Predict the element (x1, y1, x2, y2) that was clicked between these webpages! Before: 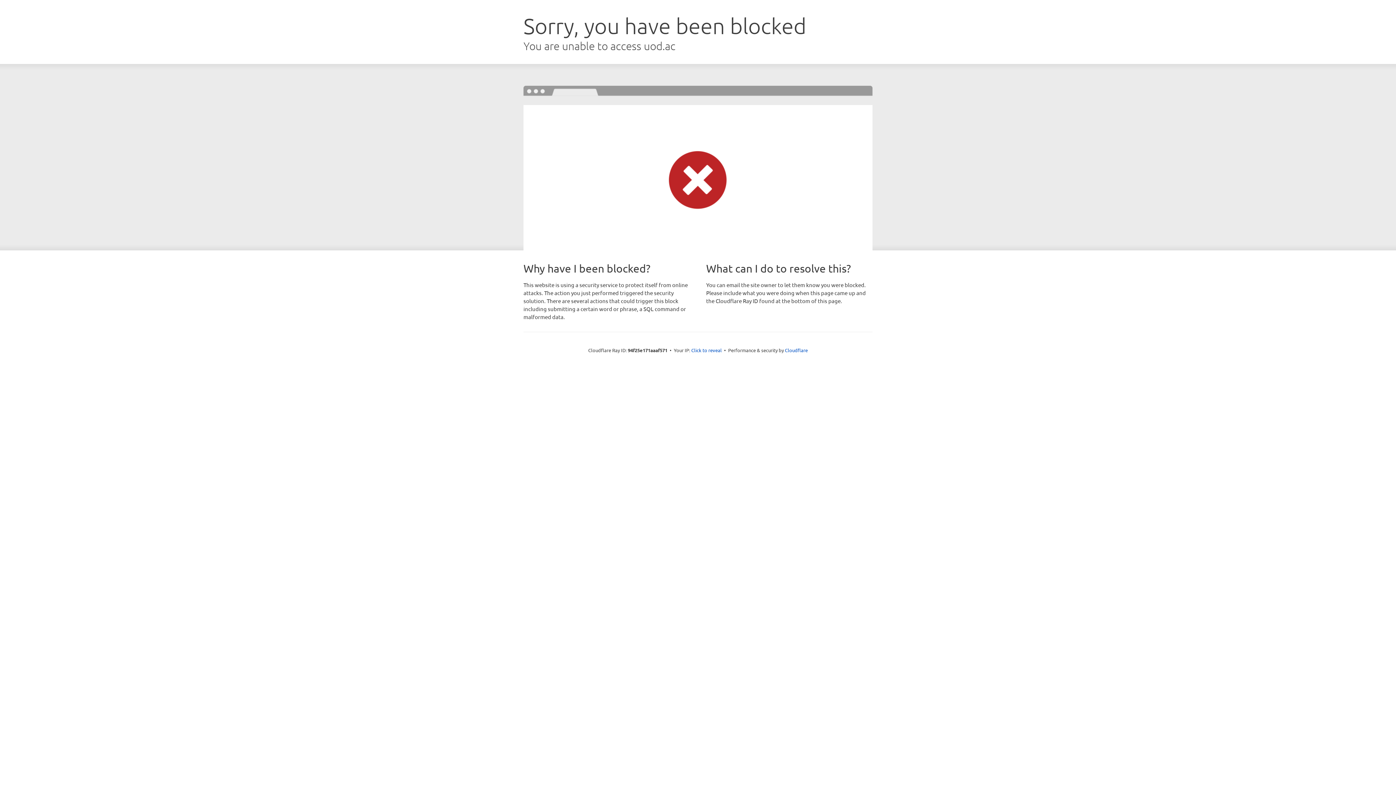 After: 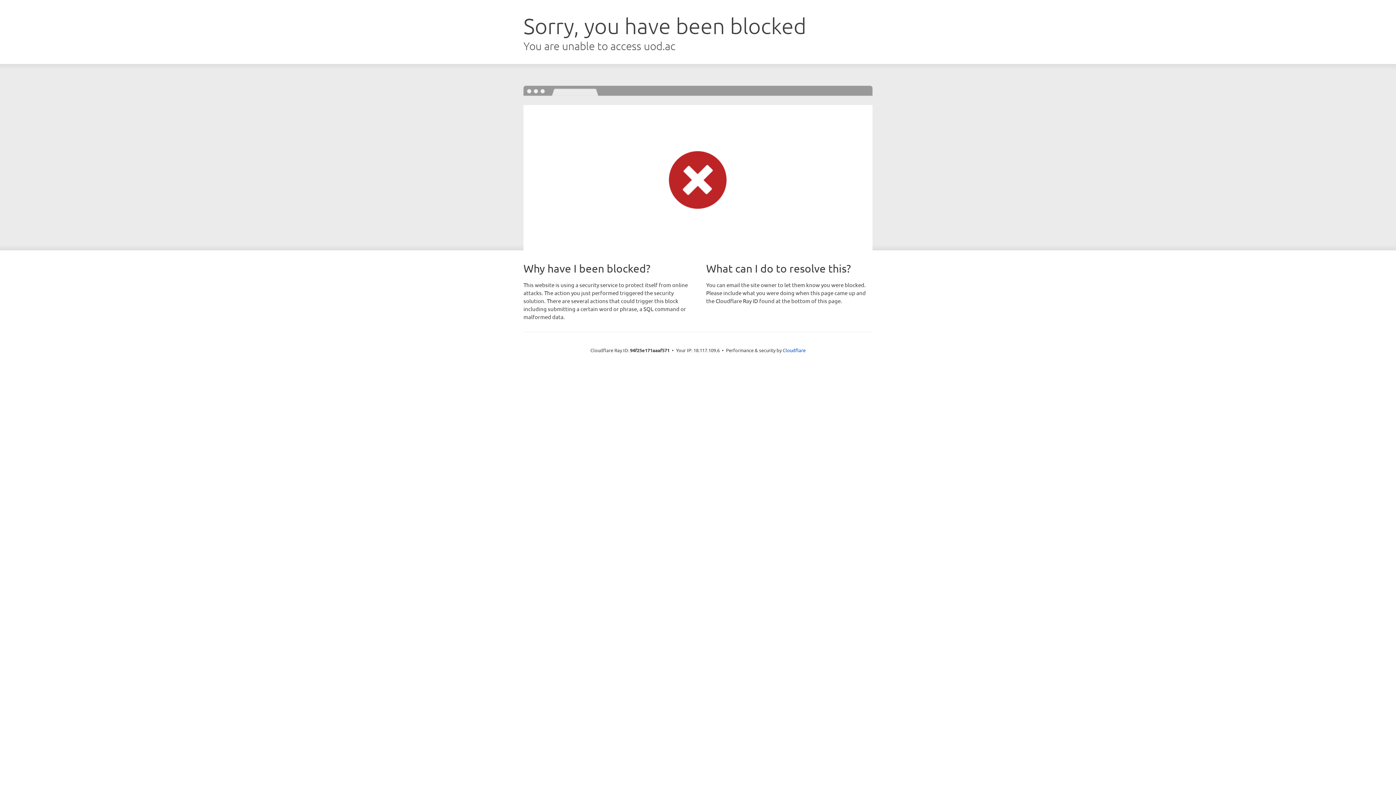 Action: bbox: (691, 346, 722, 353) label: Click to reveal